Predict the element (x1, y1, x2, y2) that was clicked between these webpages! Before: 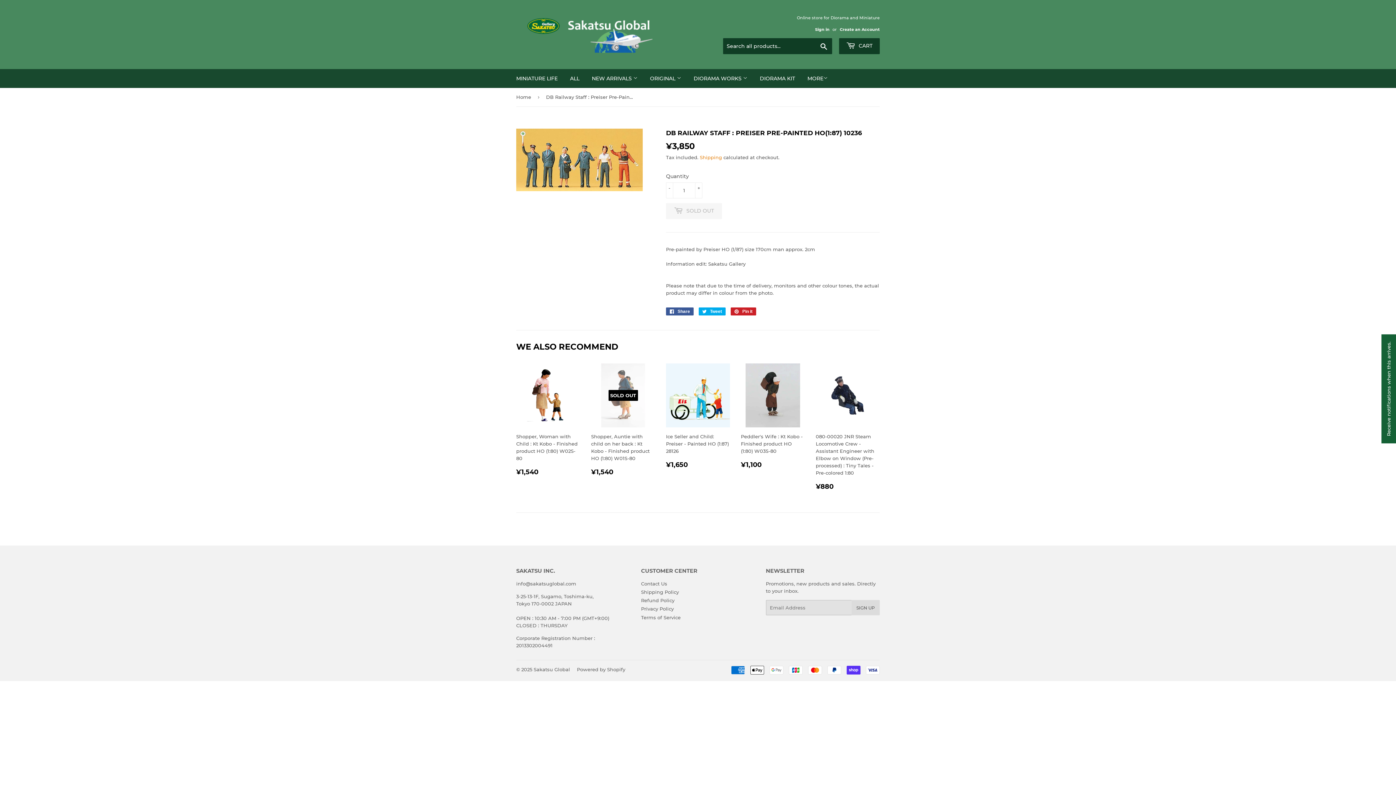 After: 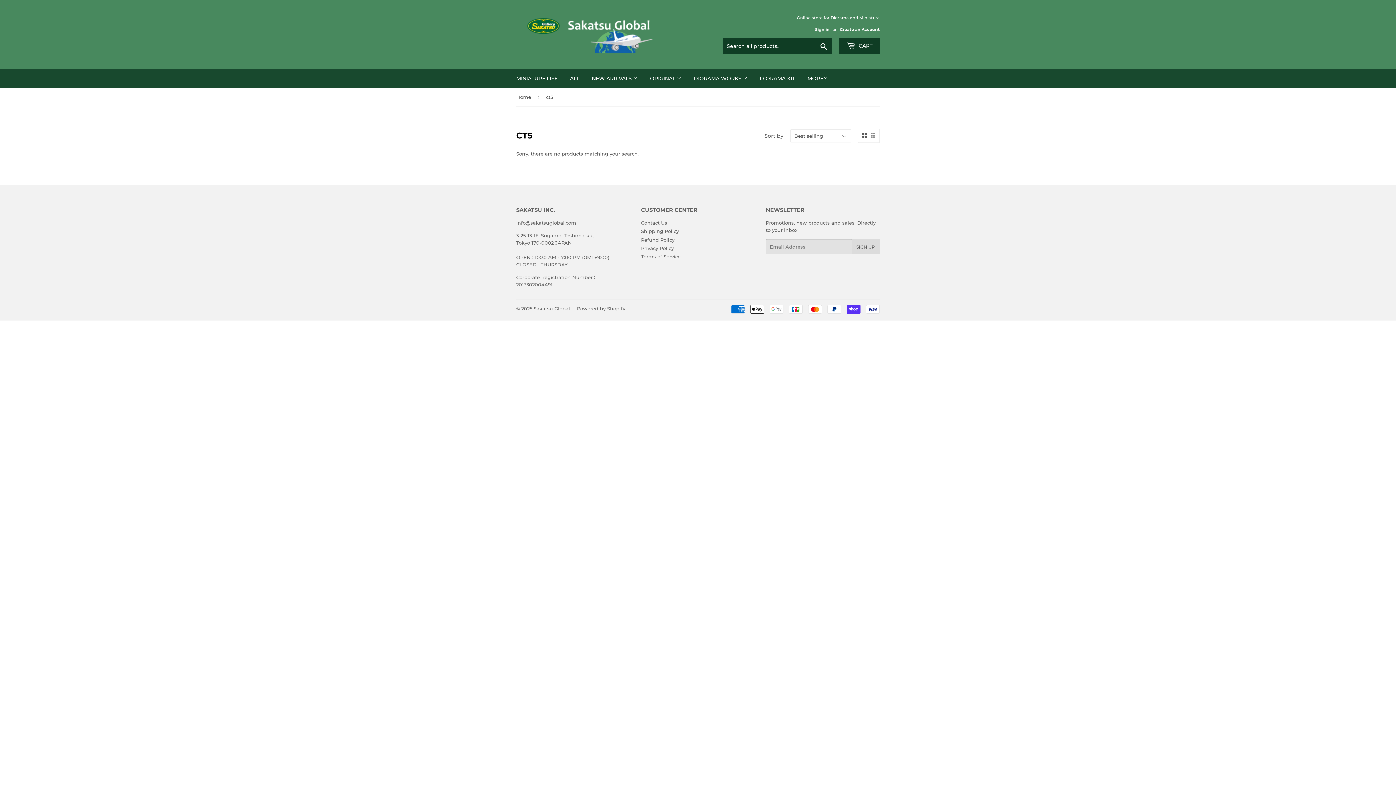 Action: label: NEW ARRIVALS  bbox: (586, 69, 643, 88)